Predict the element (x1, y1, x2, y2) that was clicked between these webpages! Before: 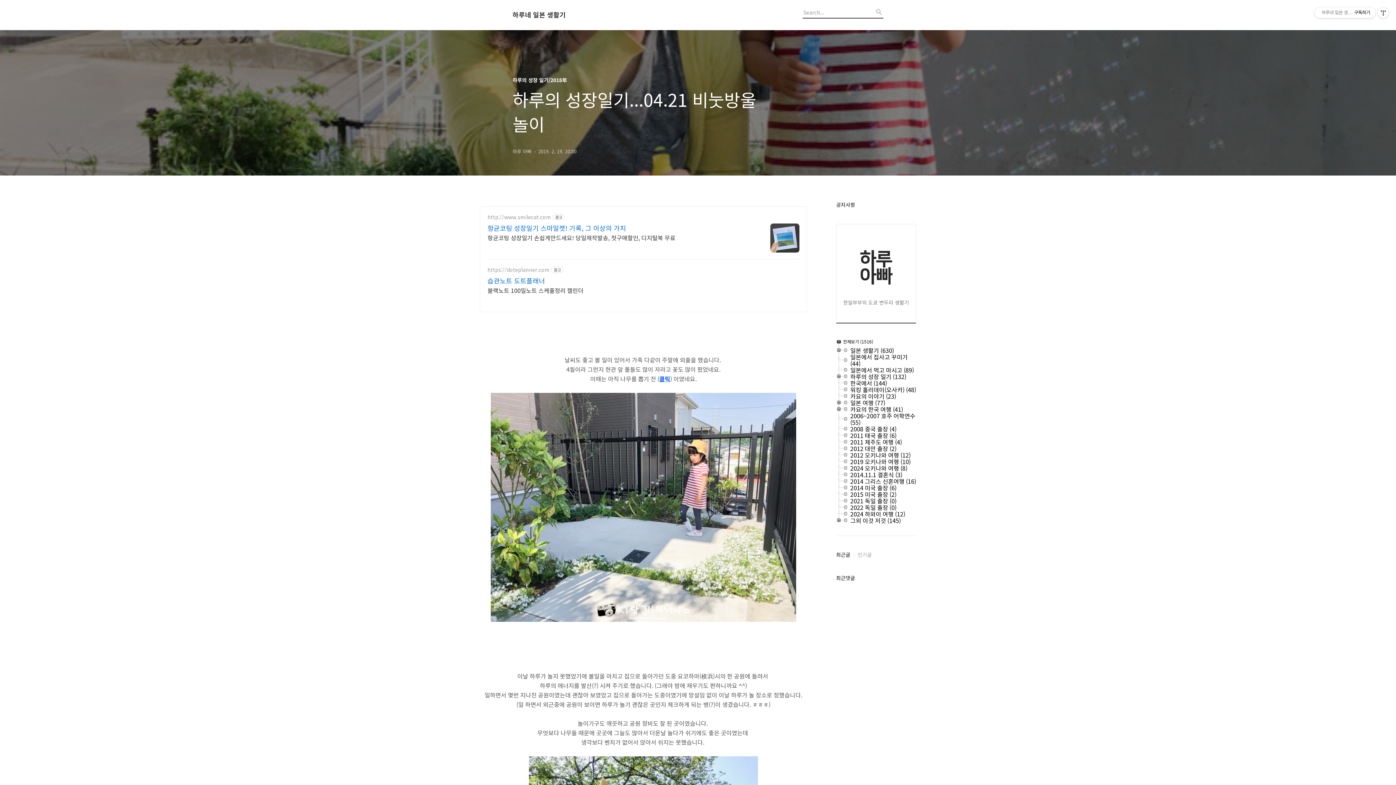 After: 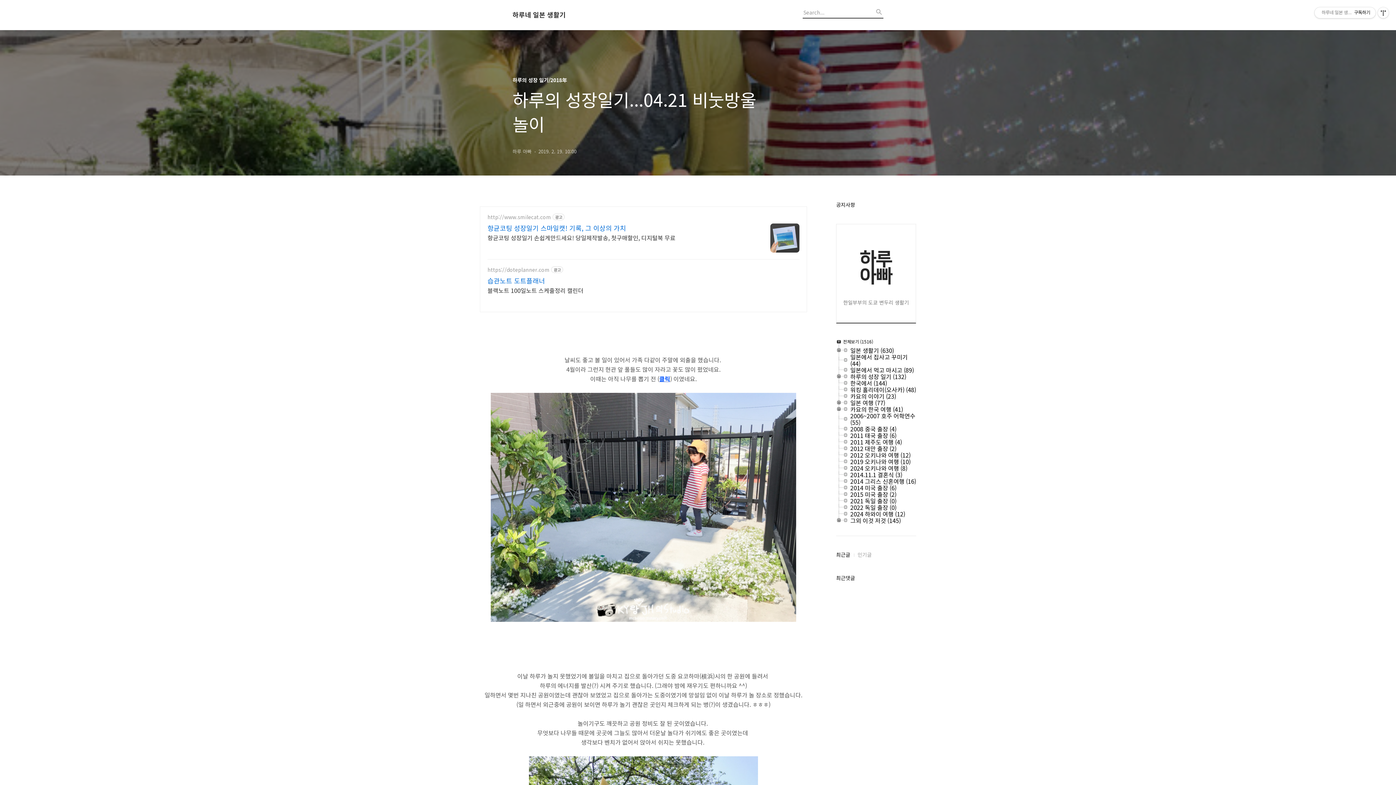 Action: bbox: (836, 484, 850, 484)